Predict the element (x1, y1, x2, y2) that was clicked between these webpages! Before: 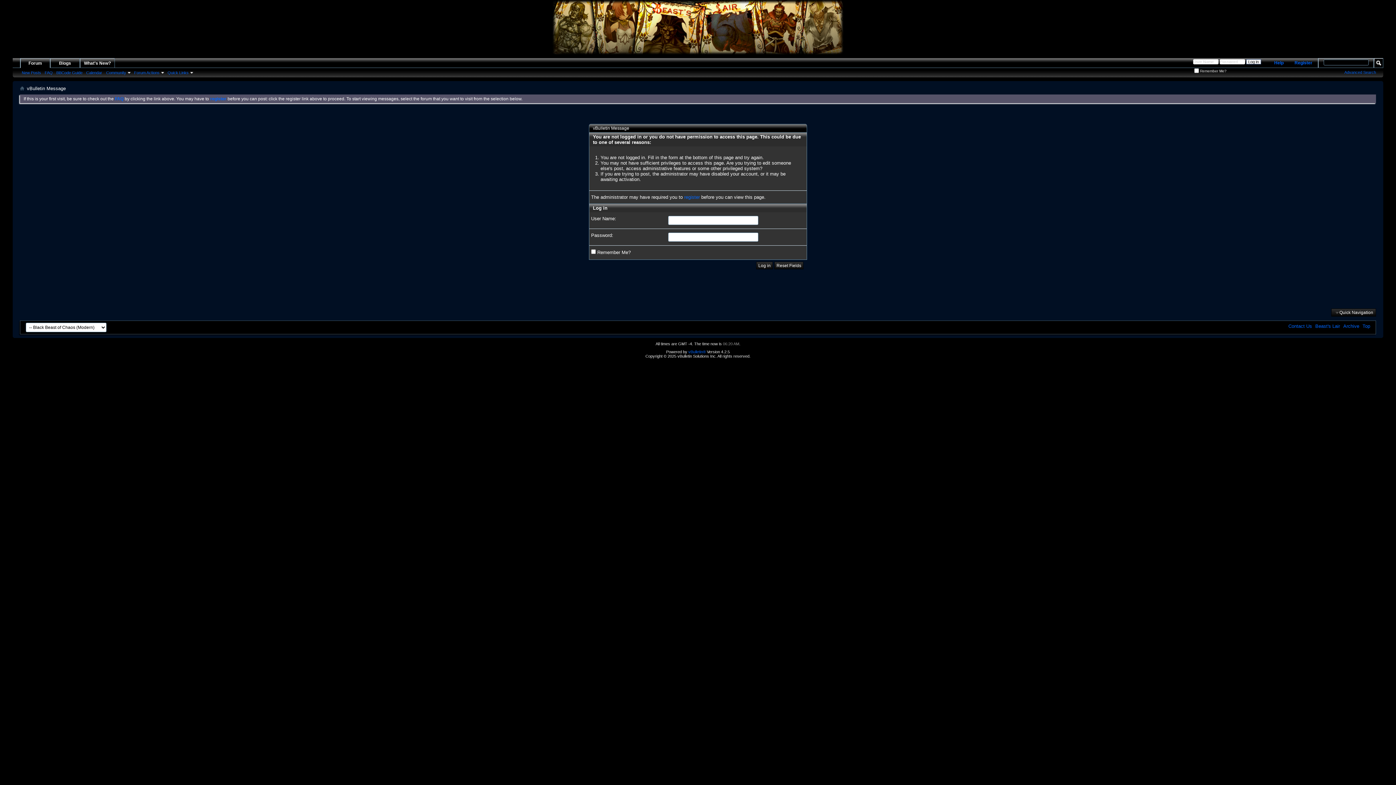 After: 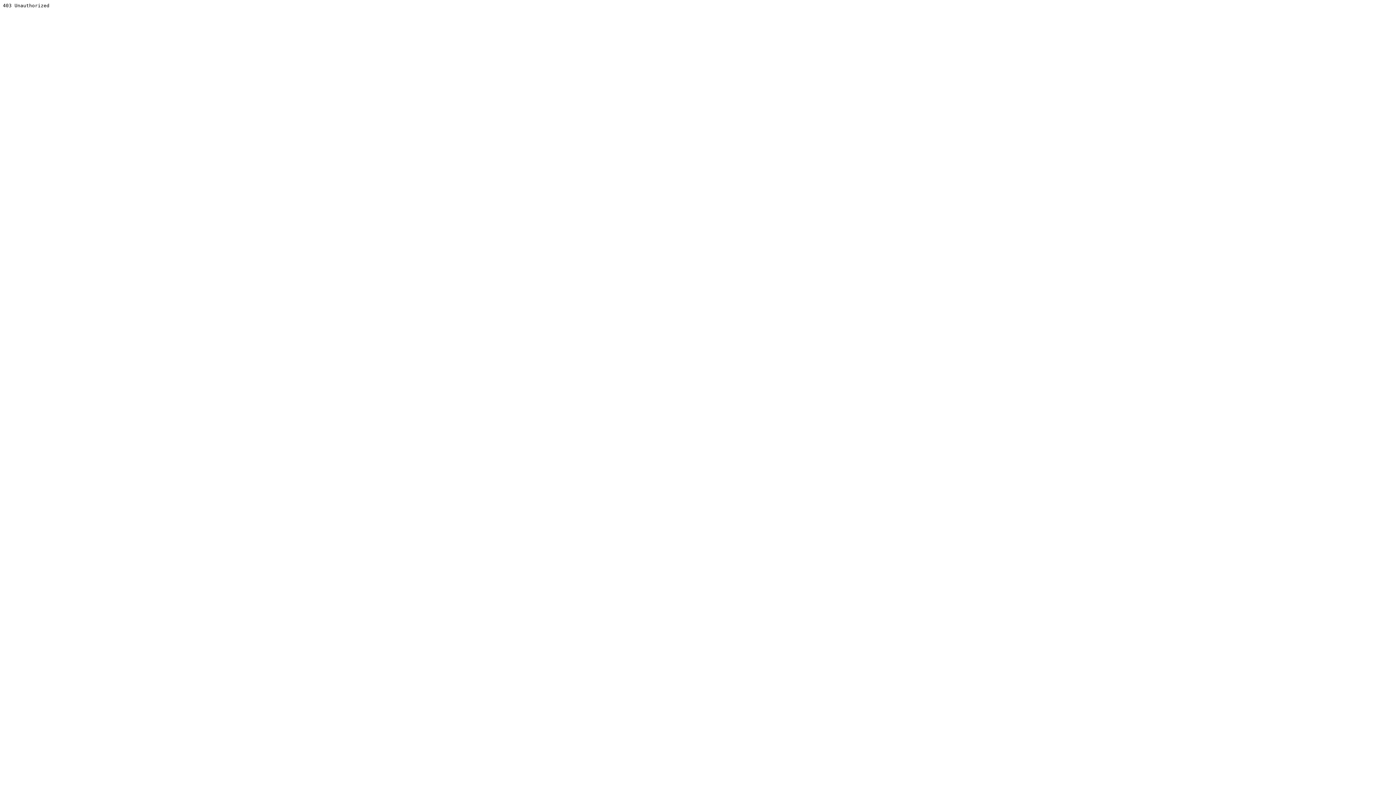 Action: label: vBulletin® bbox: (688, 349, 706, 354)